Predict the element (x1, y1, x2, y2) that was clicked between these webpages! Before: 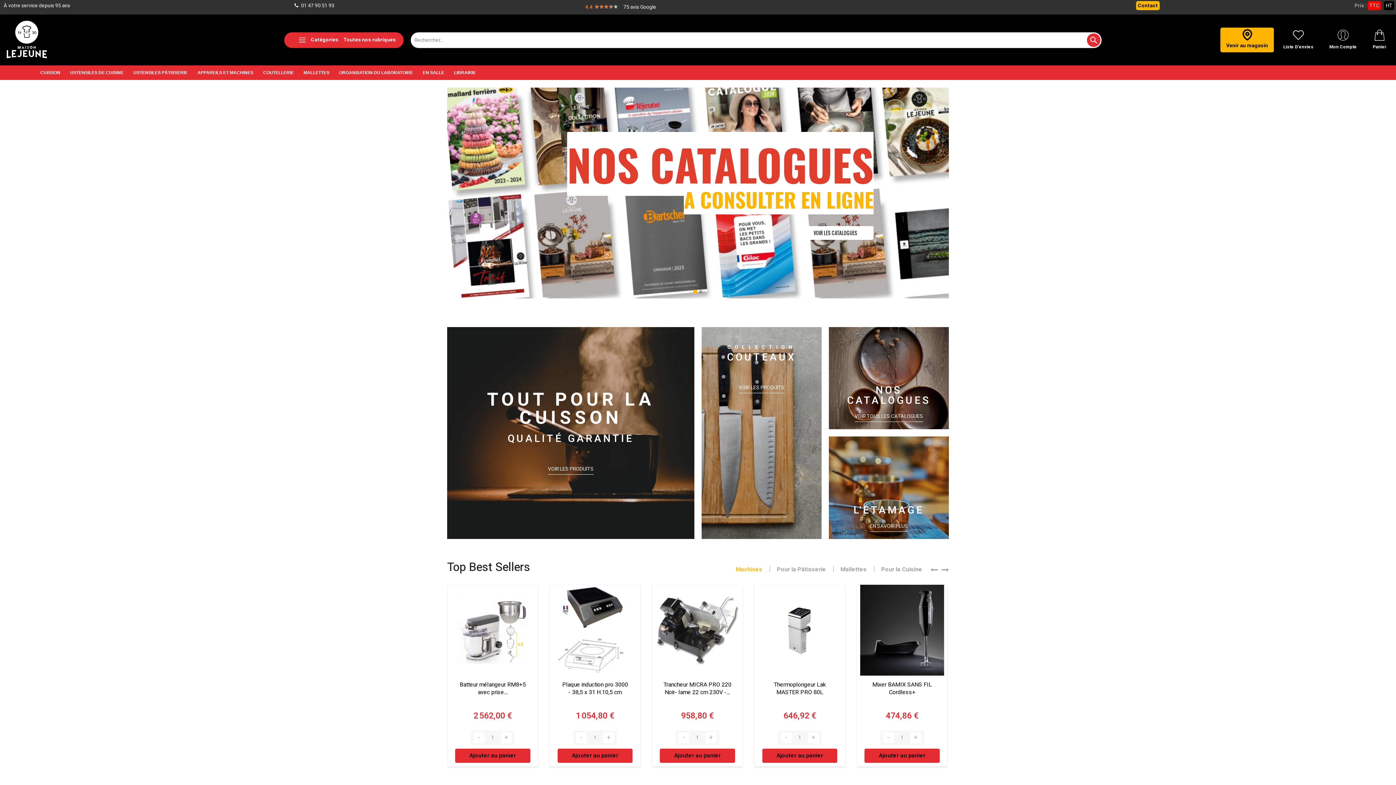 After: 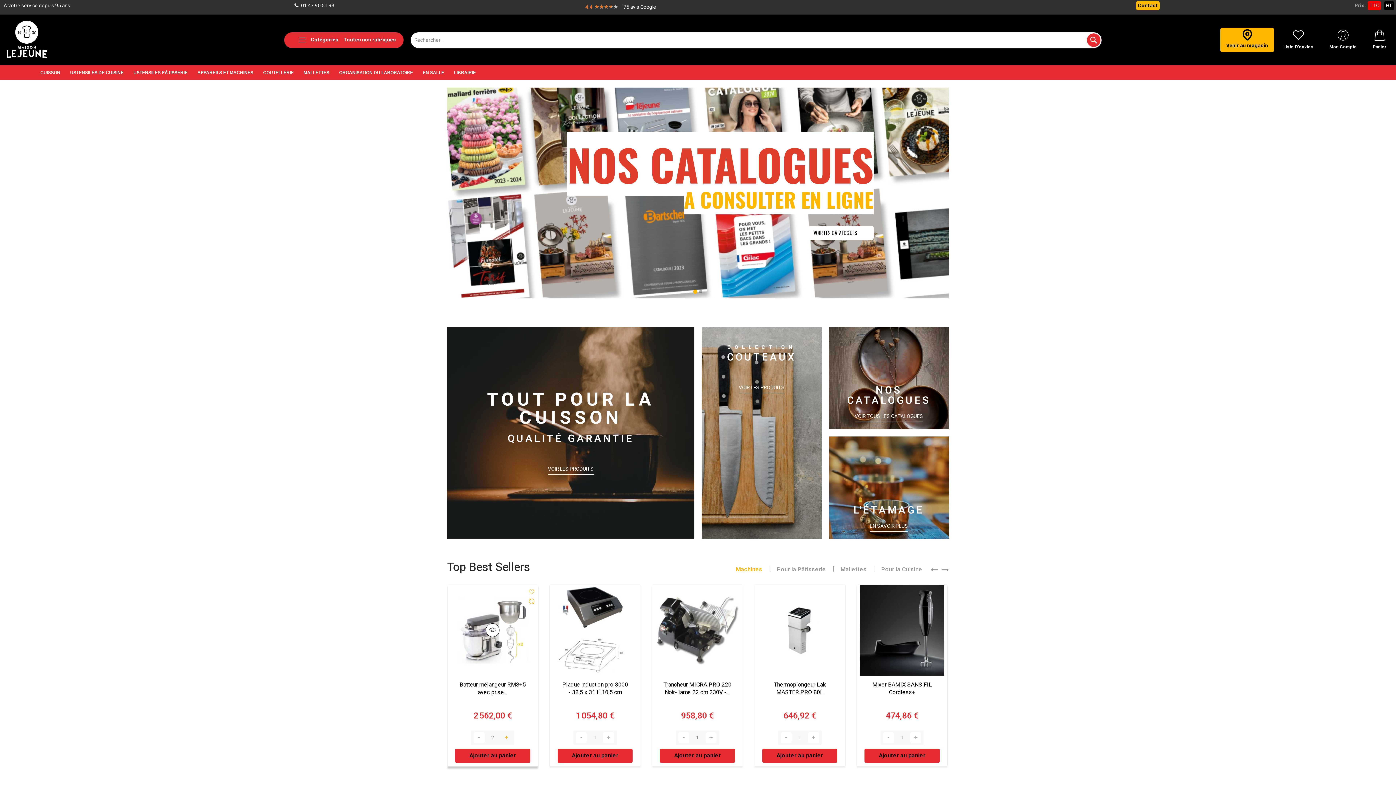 Action: bbox: (603, 732, 614, 743) label: Increase